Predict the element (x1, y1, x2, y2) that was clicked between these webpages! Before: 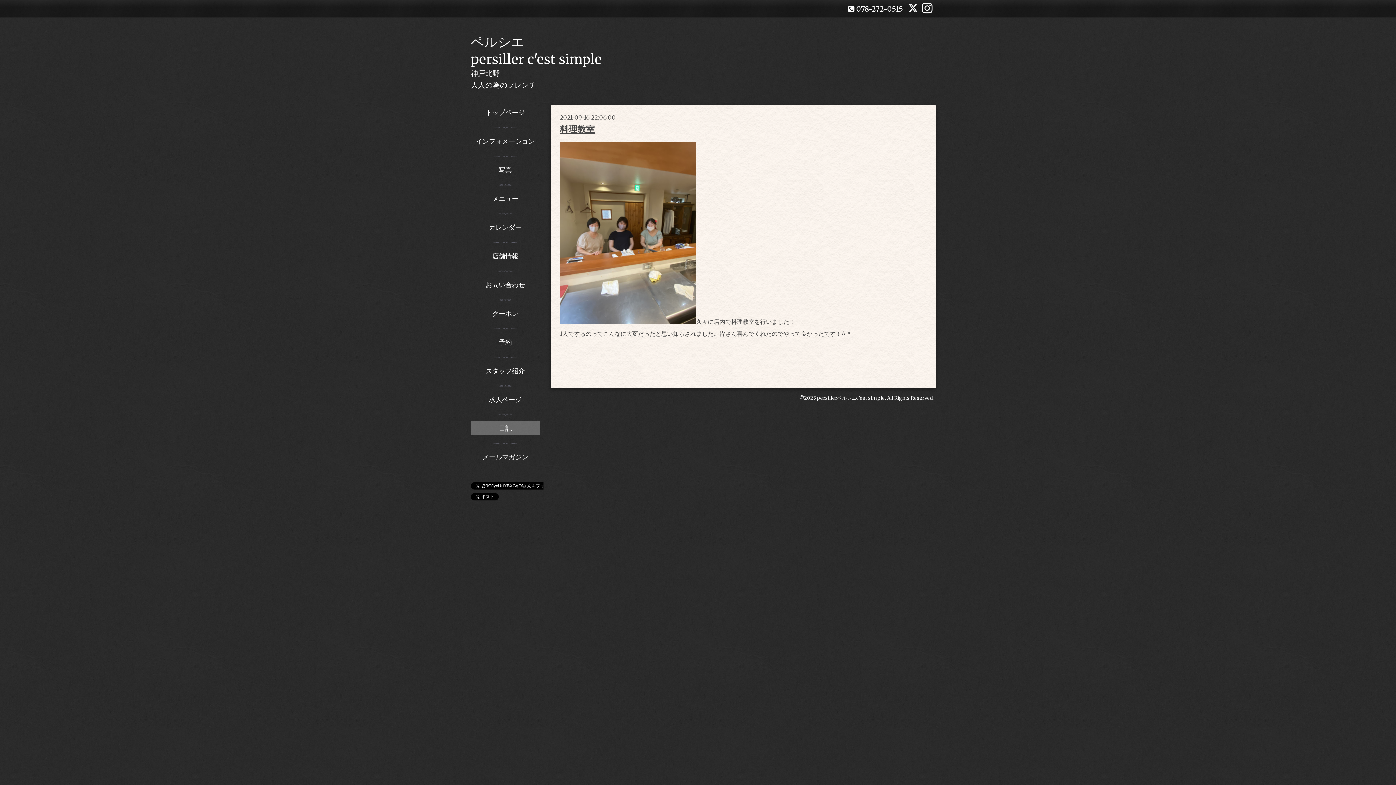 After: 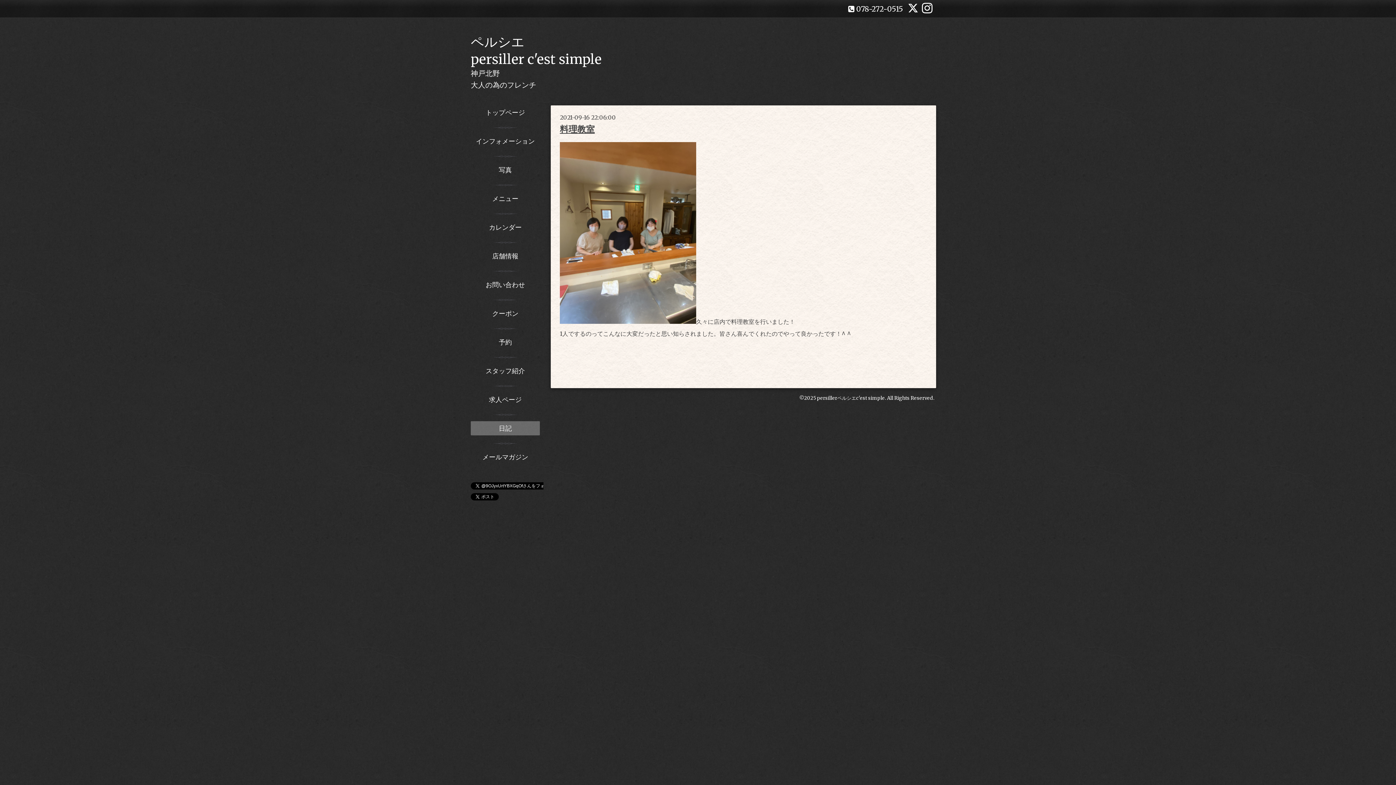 Action: label:   bbox: (908, 2, 921, 15)